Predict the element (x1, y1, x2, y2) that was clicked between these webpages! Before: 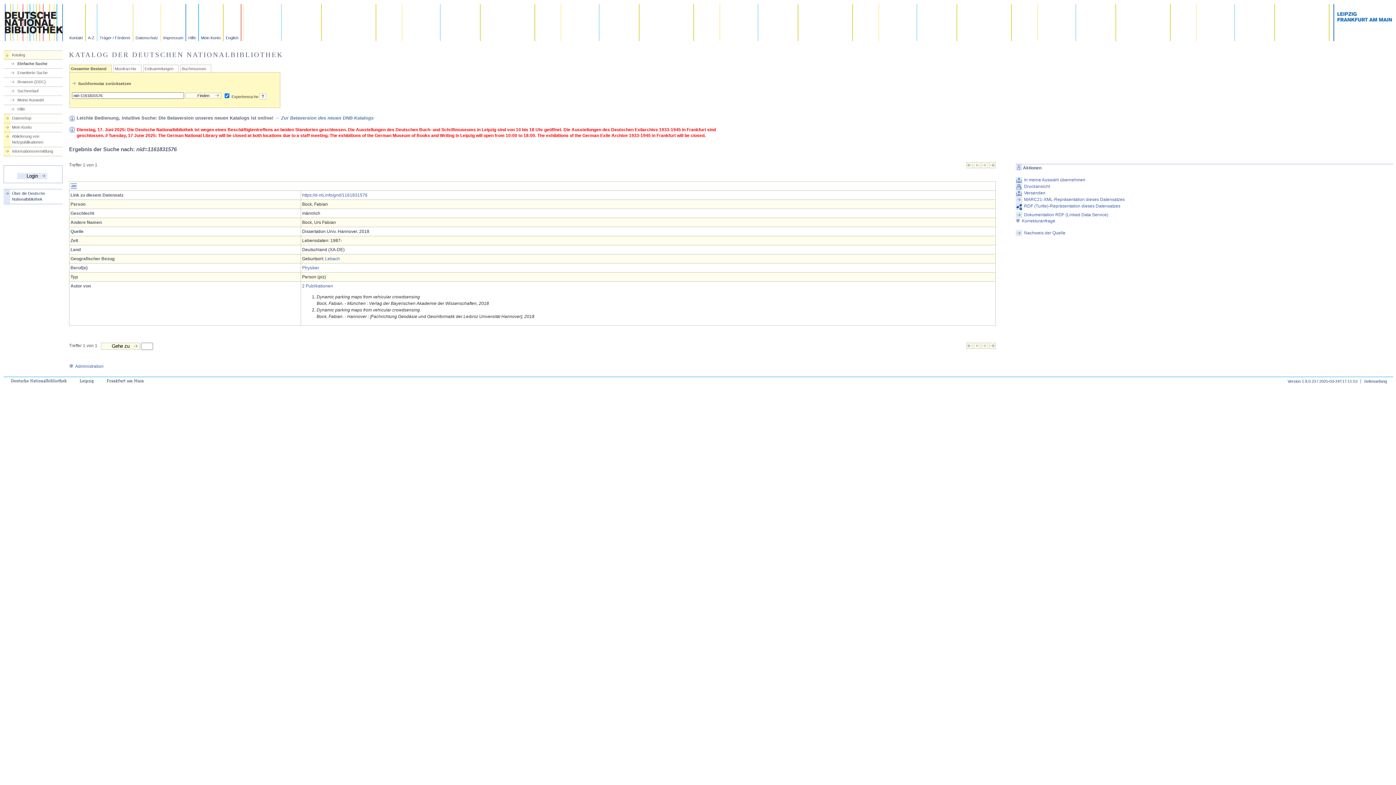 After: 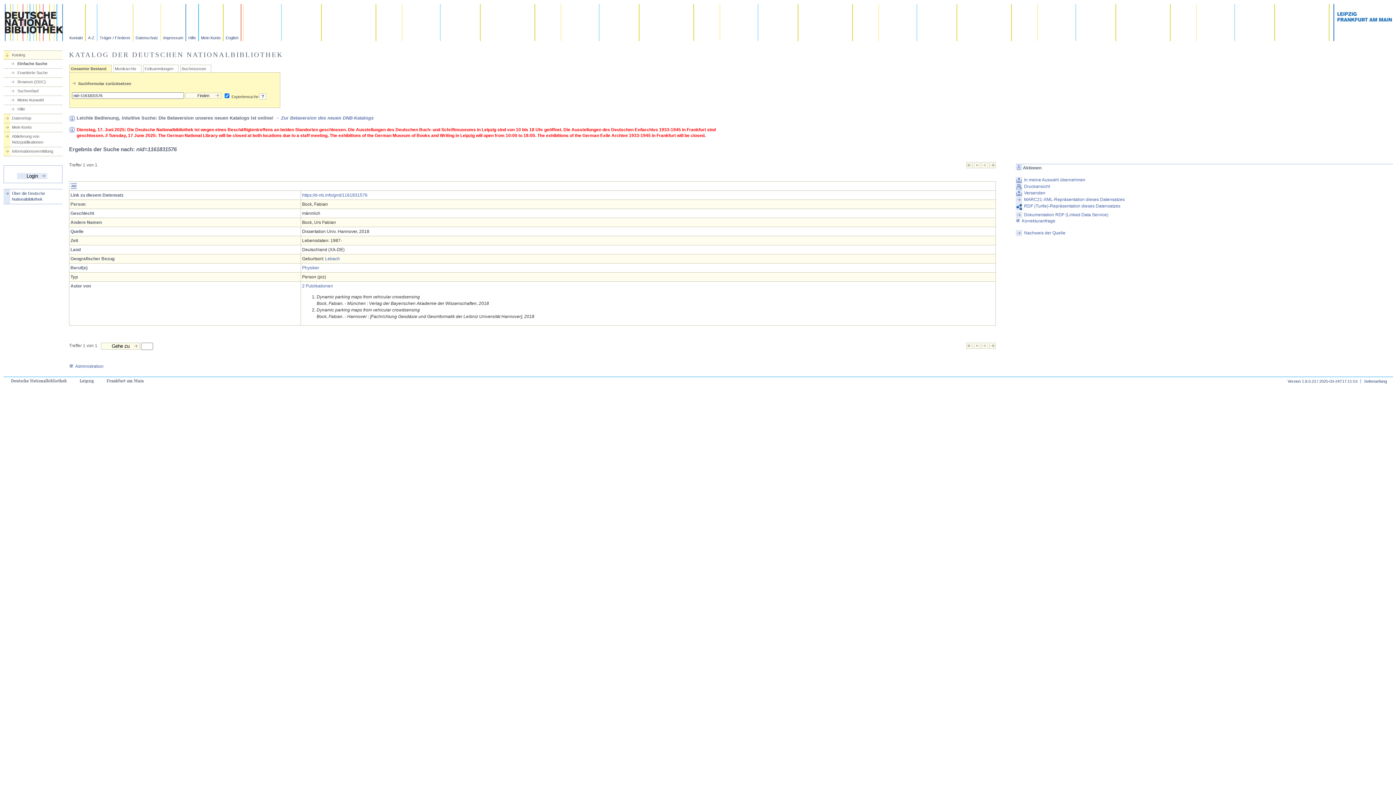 Action: bbox: (974, 345, 980, 350)